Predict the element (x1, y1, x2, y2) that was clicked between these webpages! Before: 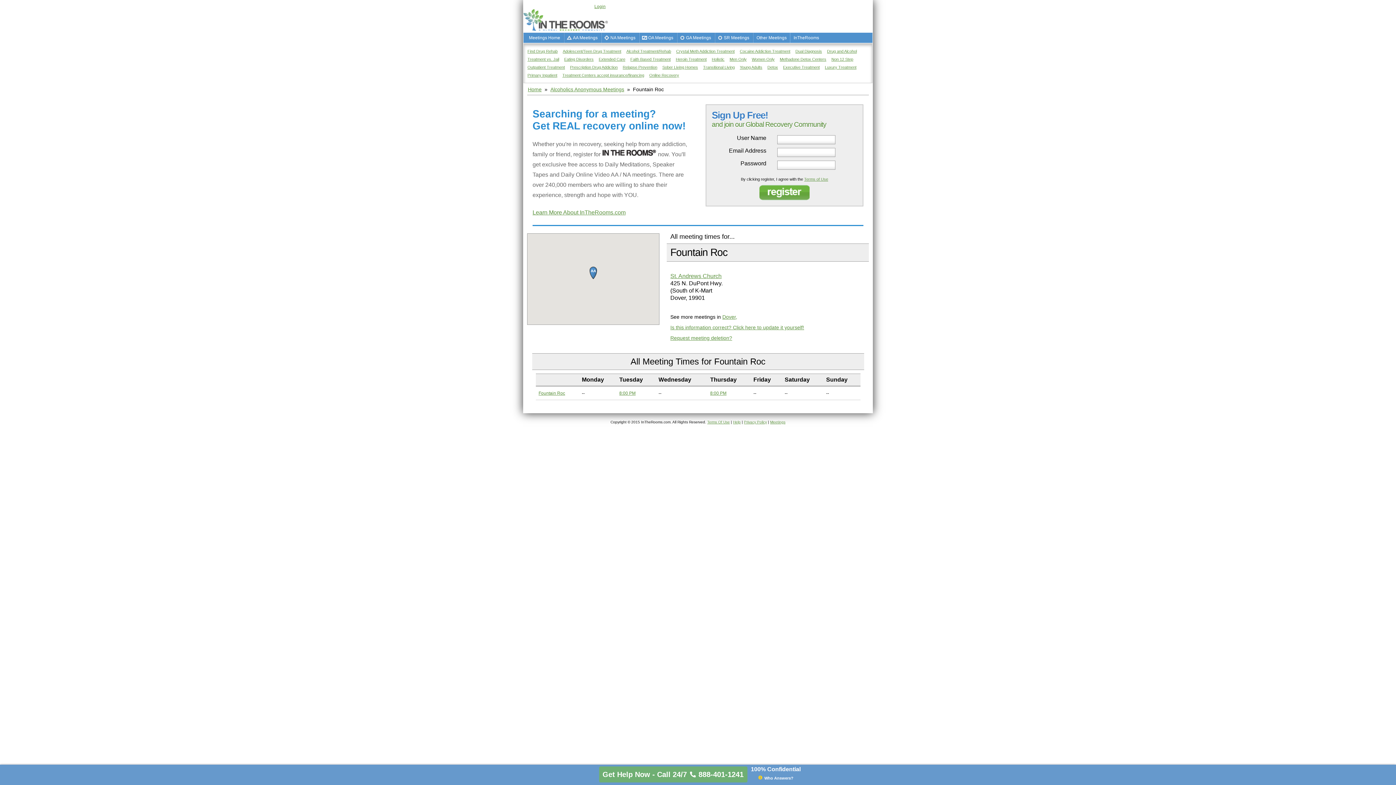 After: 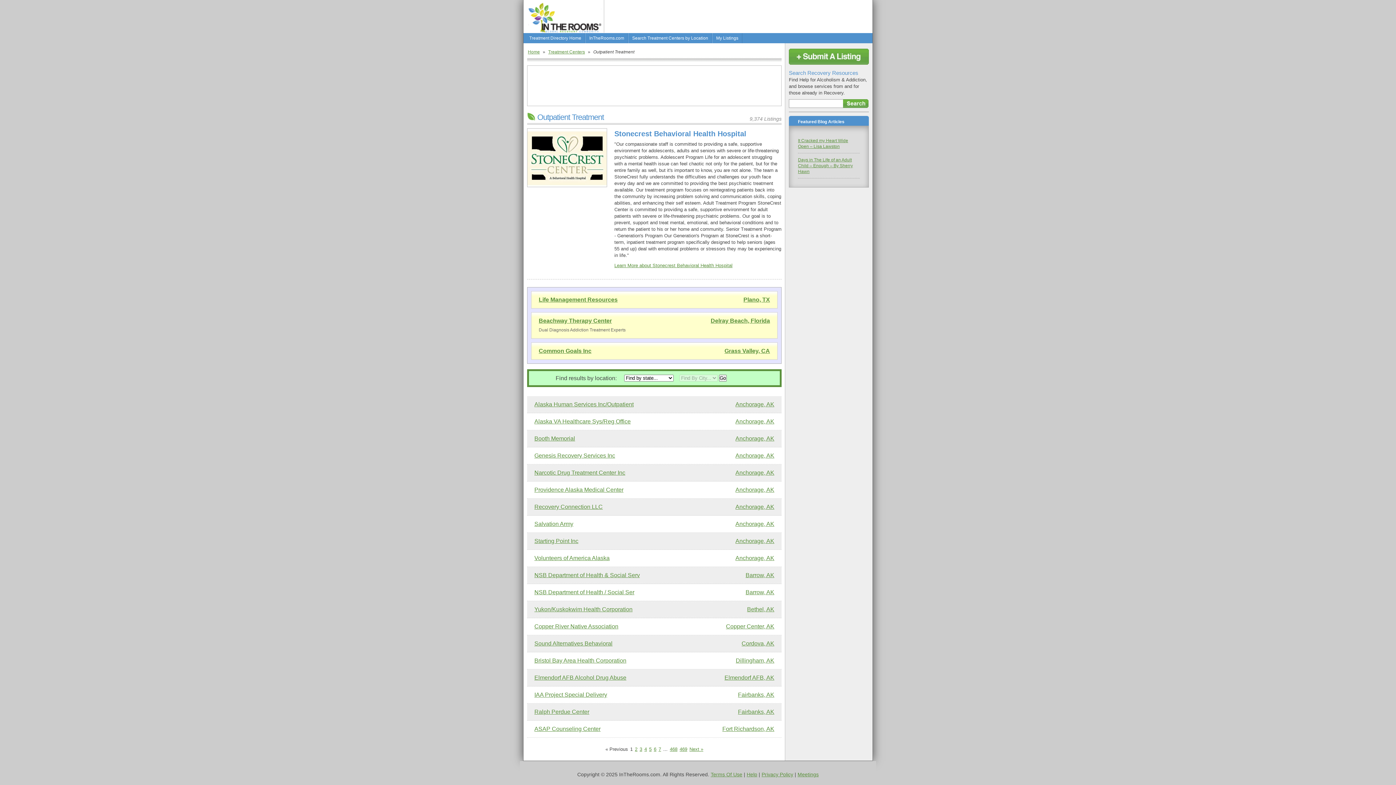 Action: bbox: (527, 65, 565, 69) label: Outpatient Treatment